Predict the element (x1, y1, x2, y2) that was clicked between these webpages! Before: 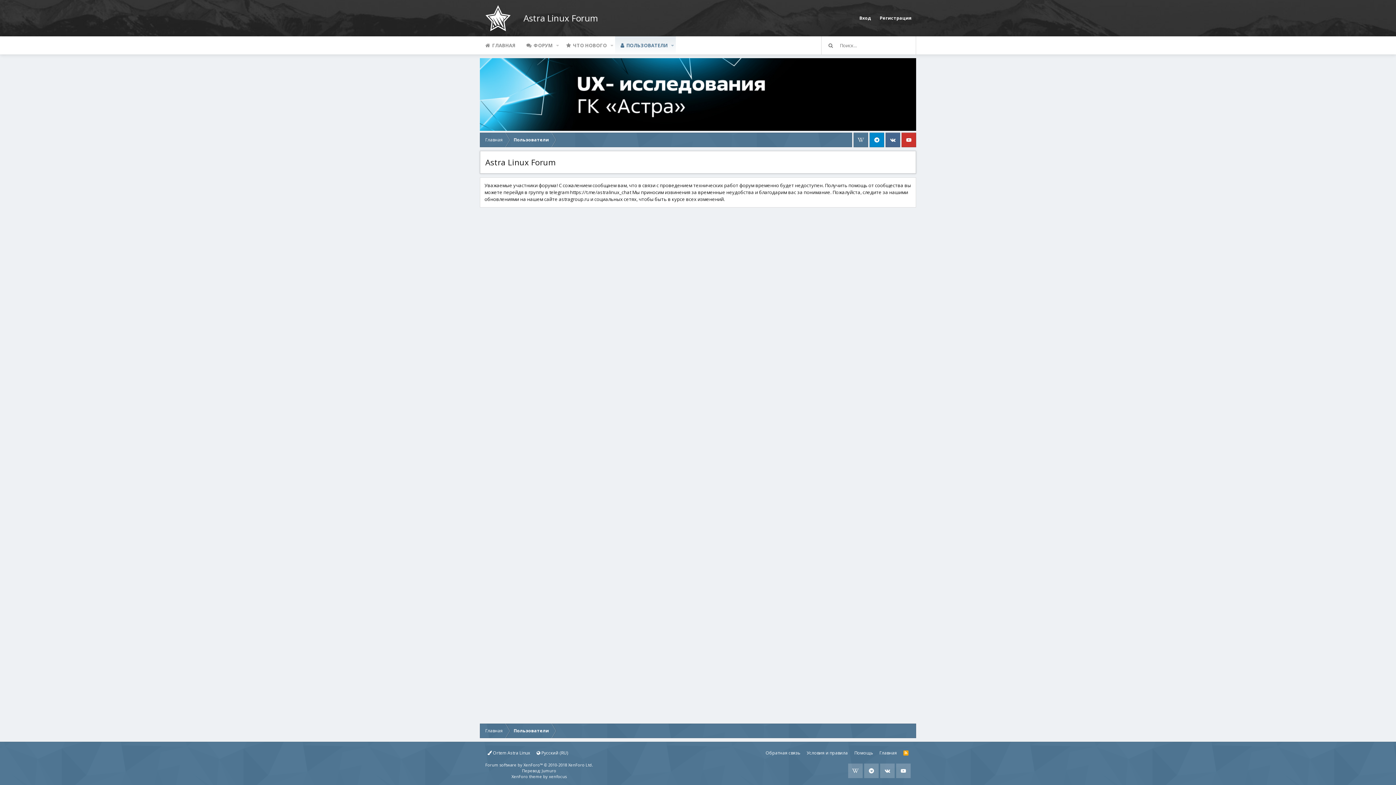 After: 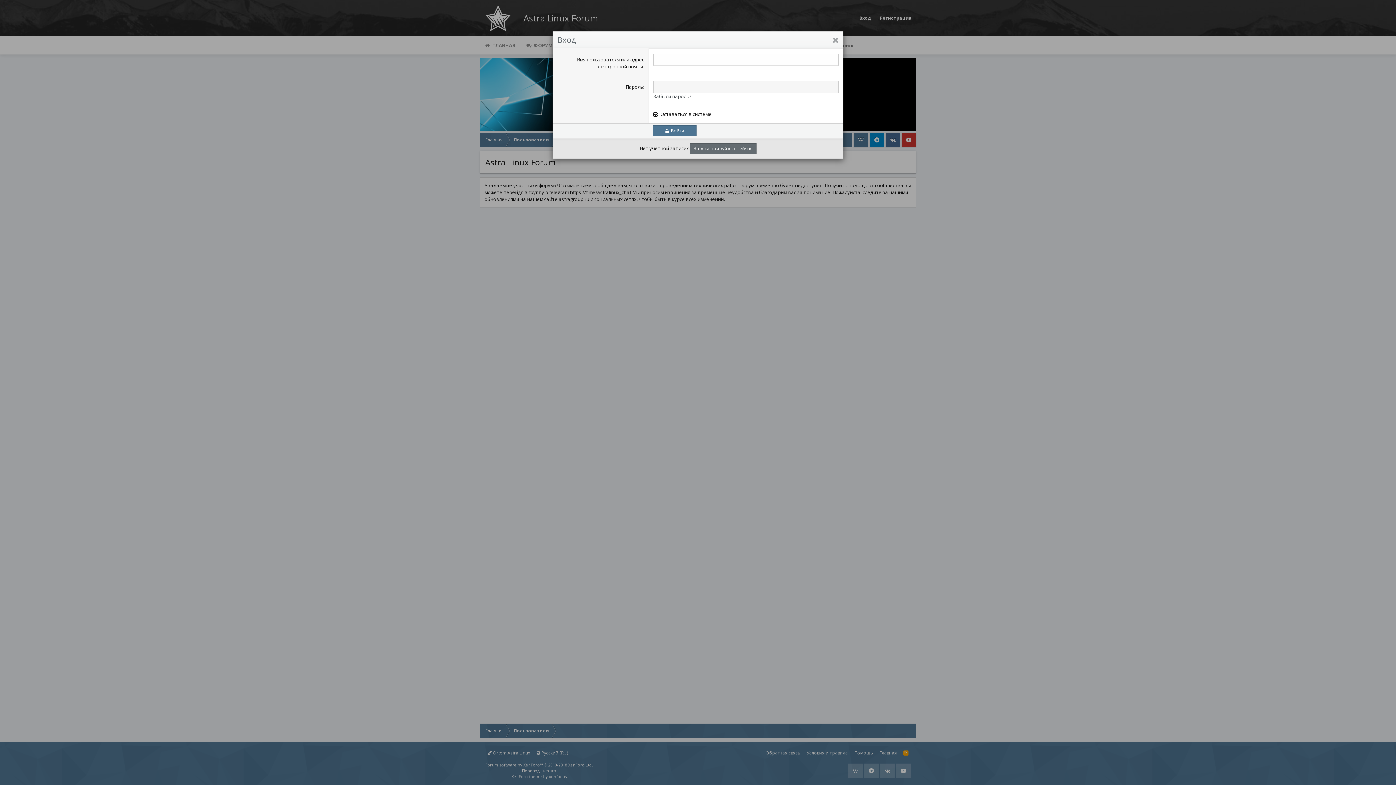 Action: label: Вход bbox: (855, 10, 875, 25)